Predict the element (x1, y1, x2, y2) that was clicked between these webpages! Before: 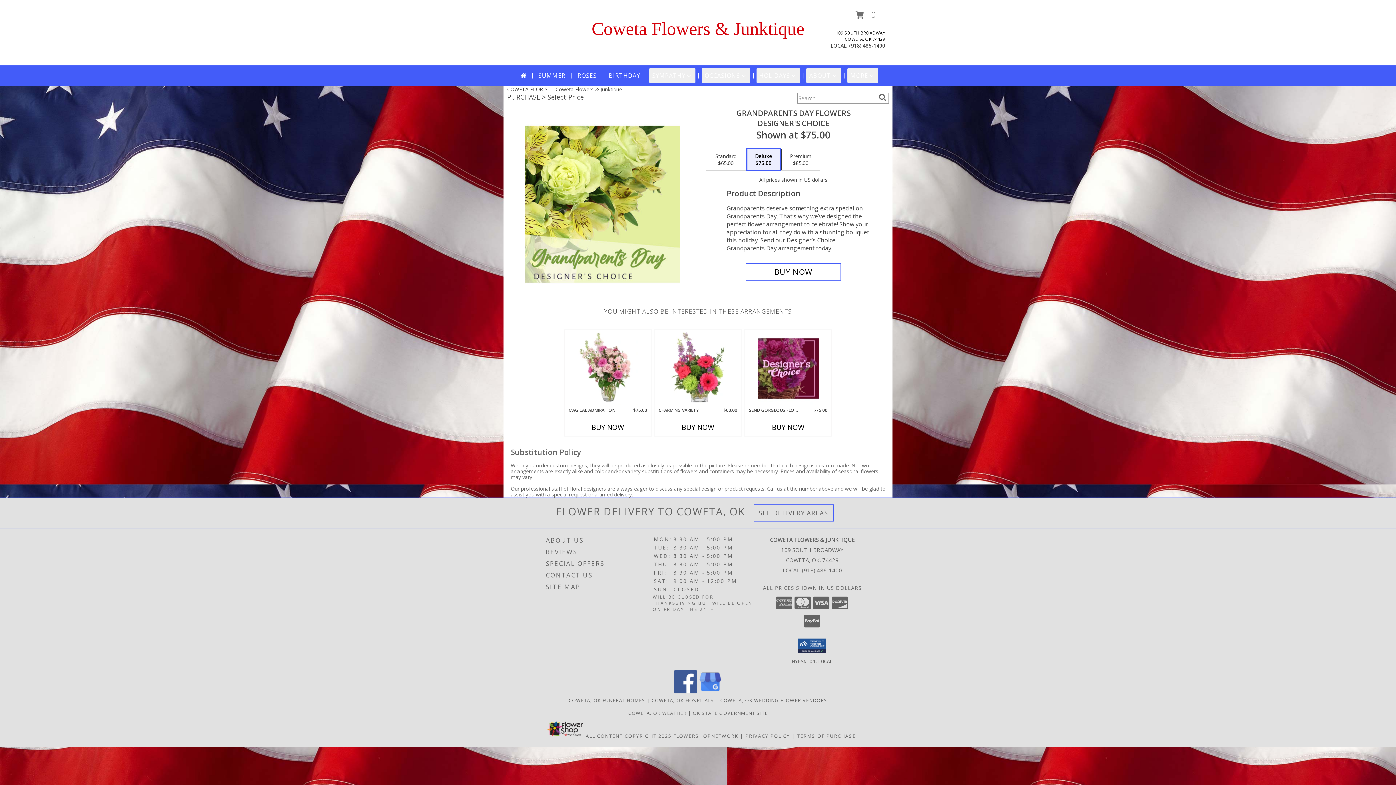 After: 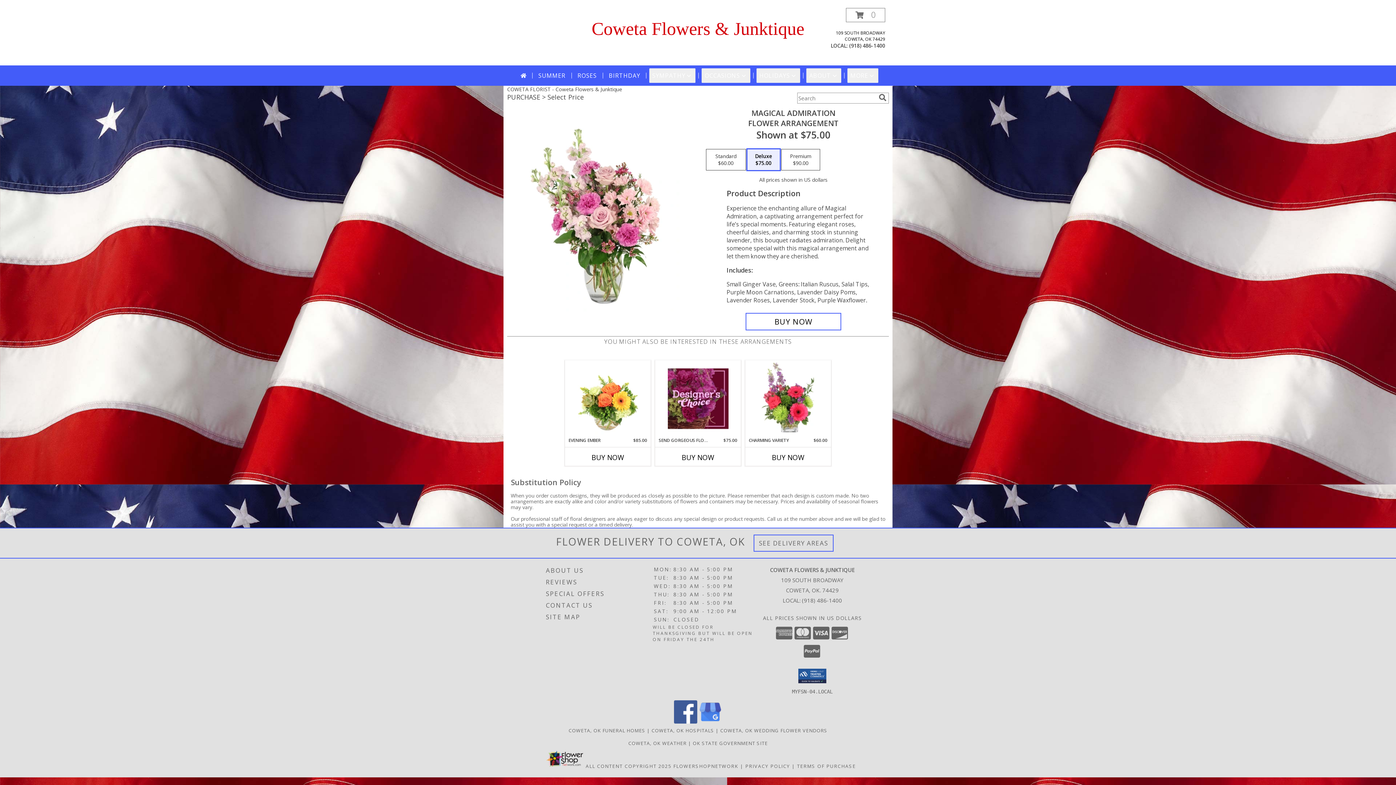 Action: label: View Magical Admiration Flower Arrangement Info bbox: (577, 332, 638, 405)